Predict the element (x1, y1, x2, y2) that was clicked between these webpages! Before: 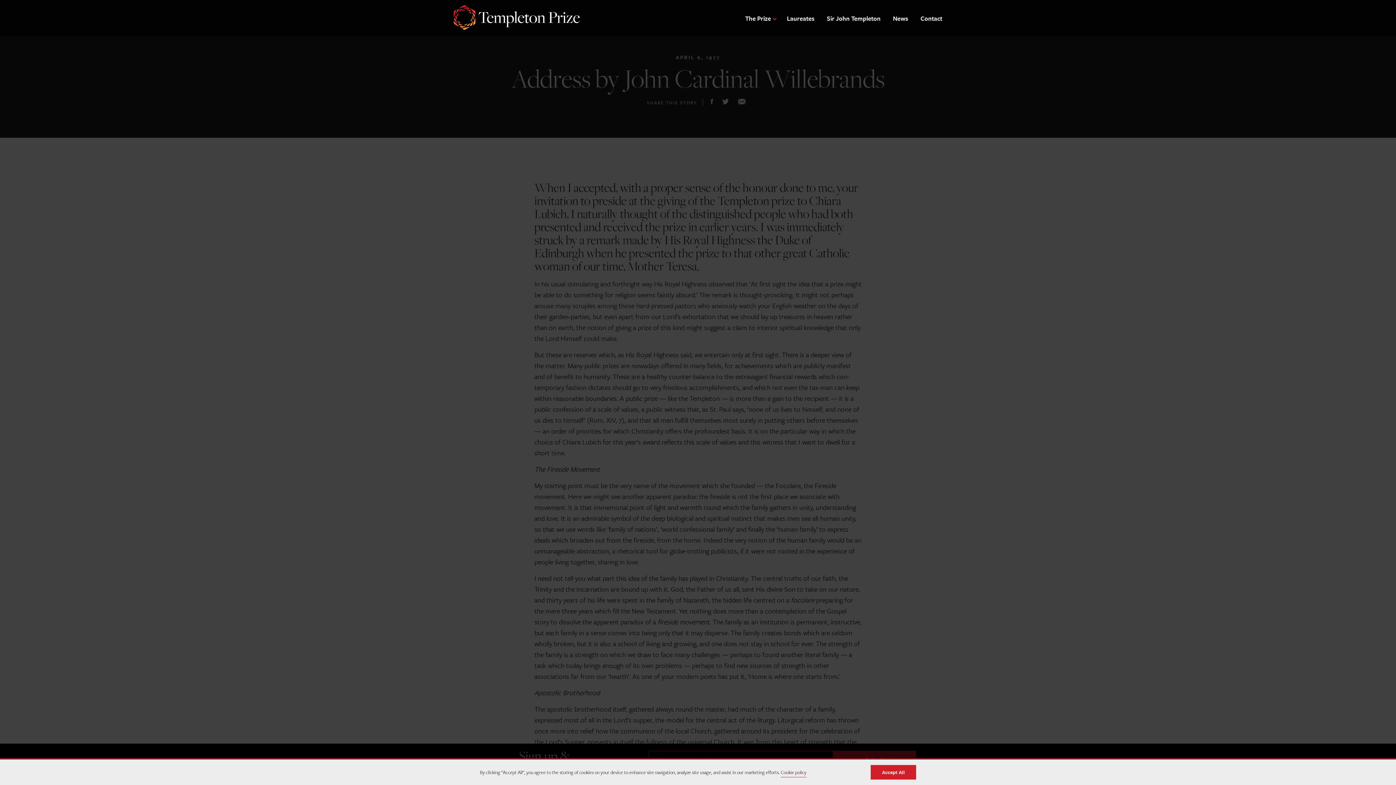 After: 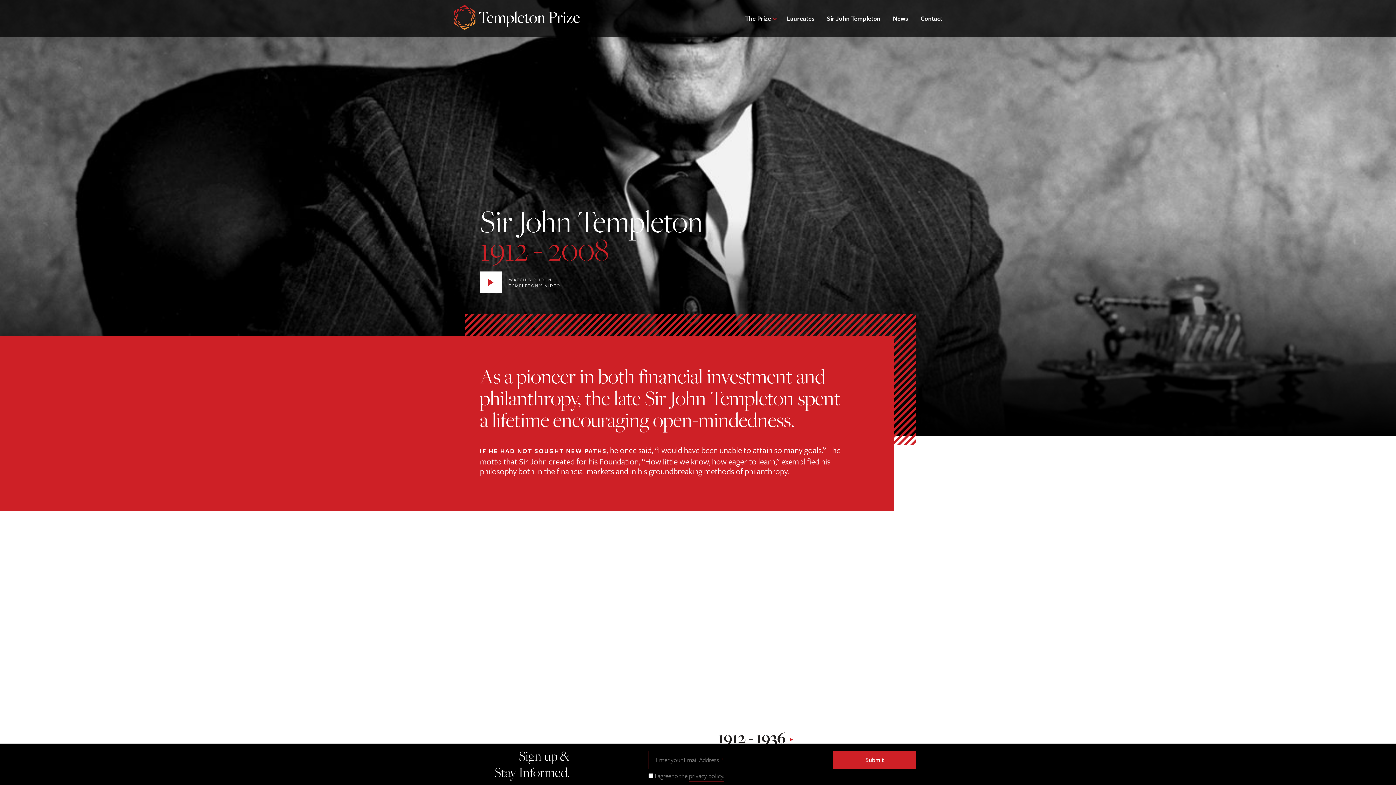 Action: bbox: (821, 13, 886, 22) label: Sir John Templeton